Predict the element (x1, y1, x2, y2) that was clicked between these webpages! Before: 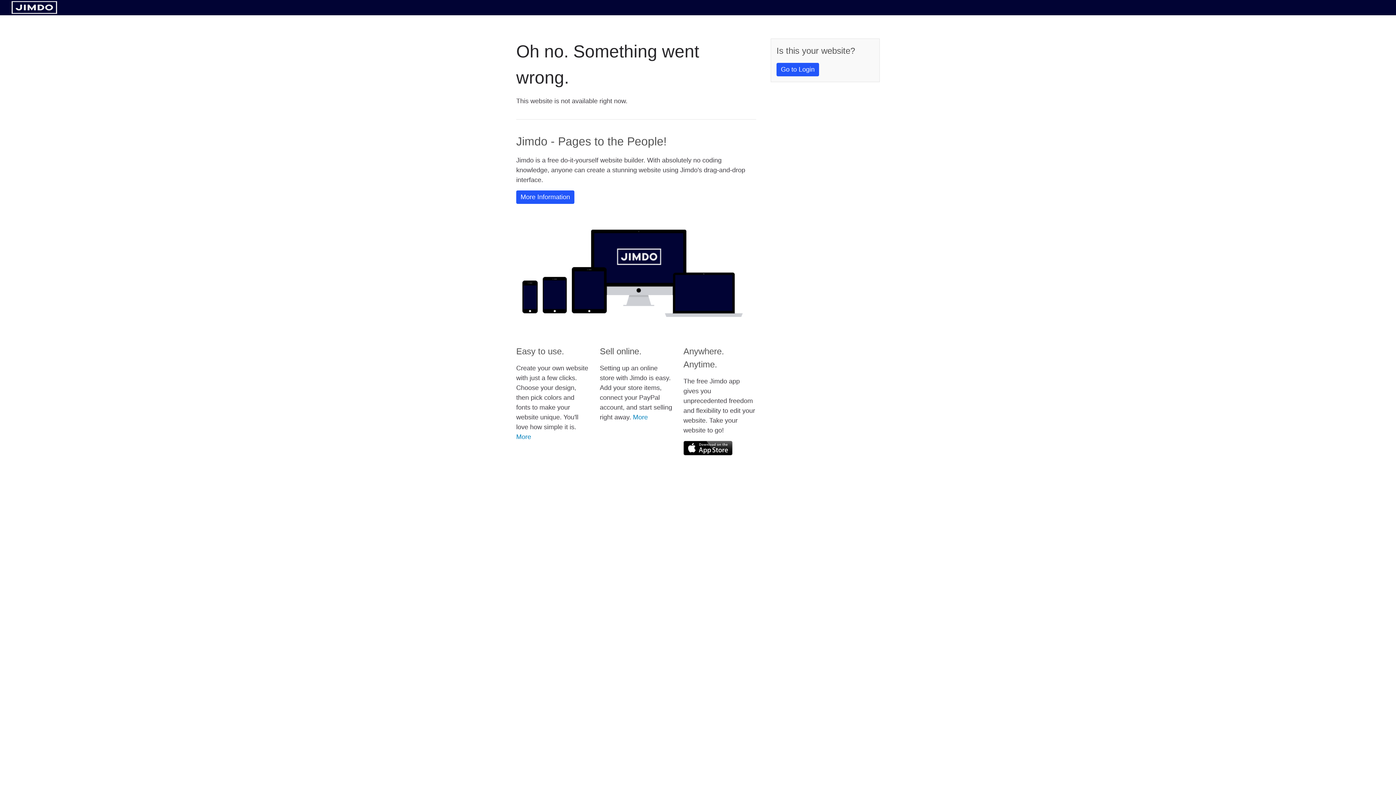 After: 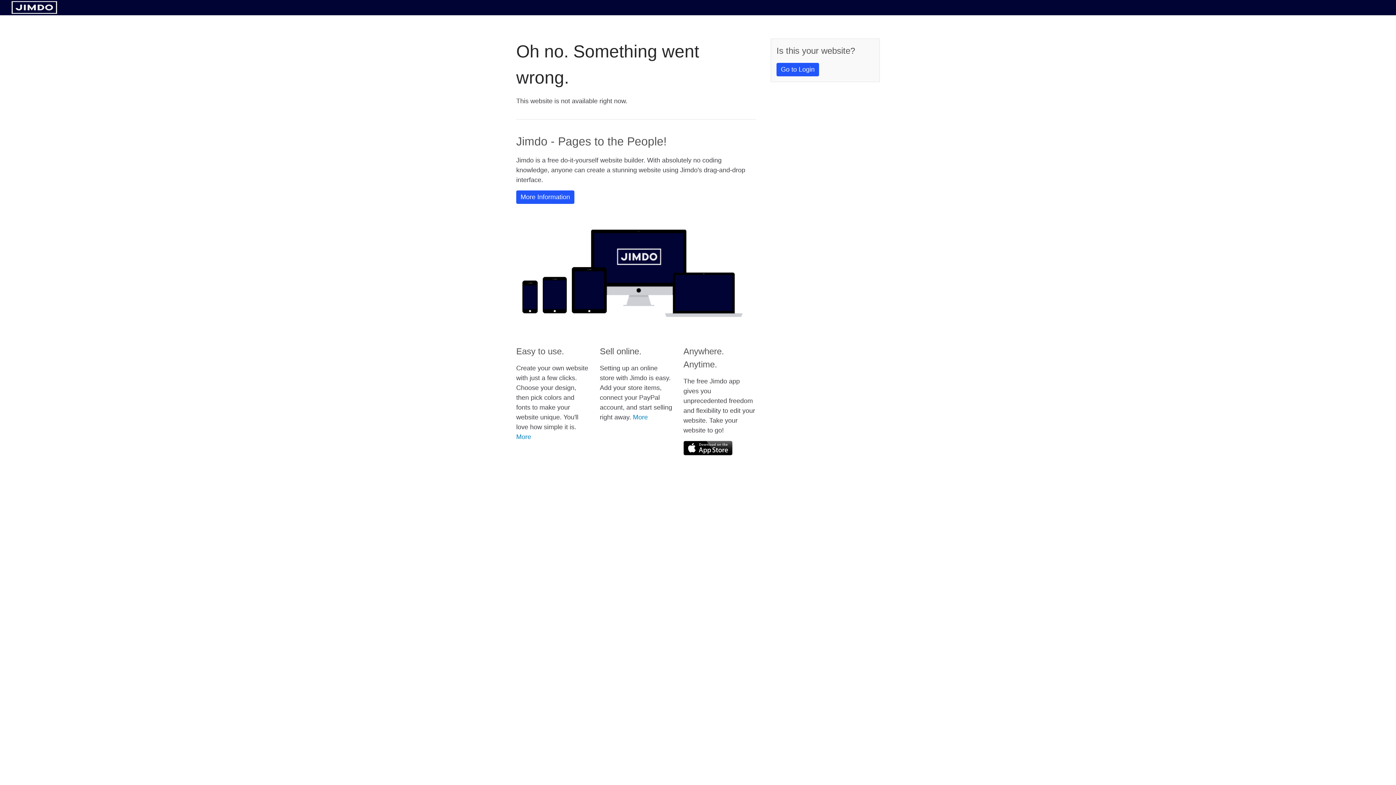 Action: bbox: (683, 441, 732, 455)